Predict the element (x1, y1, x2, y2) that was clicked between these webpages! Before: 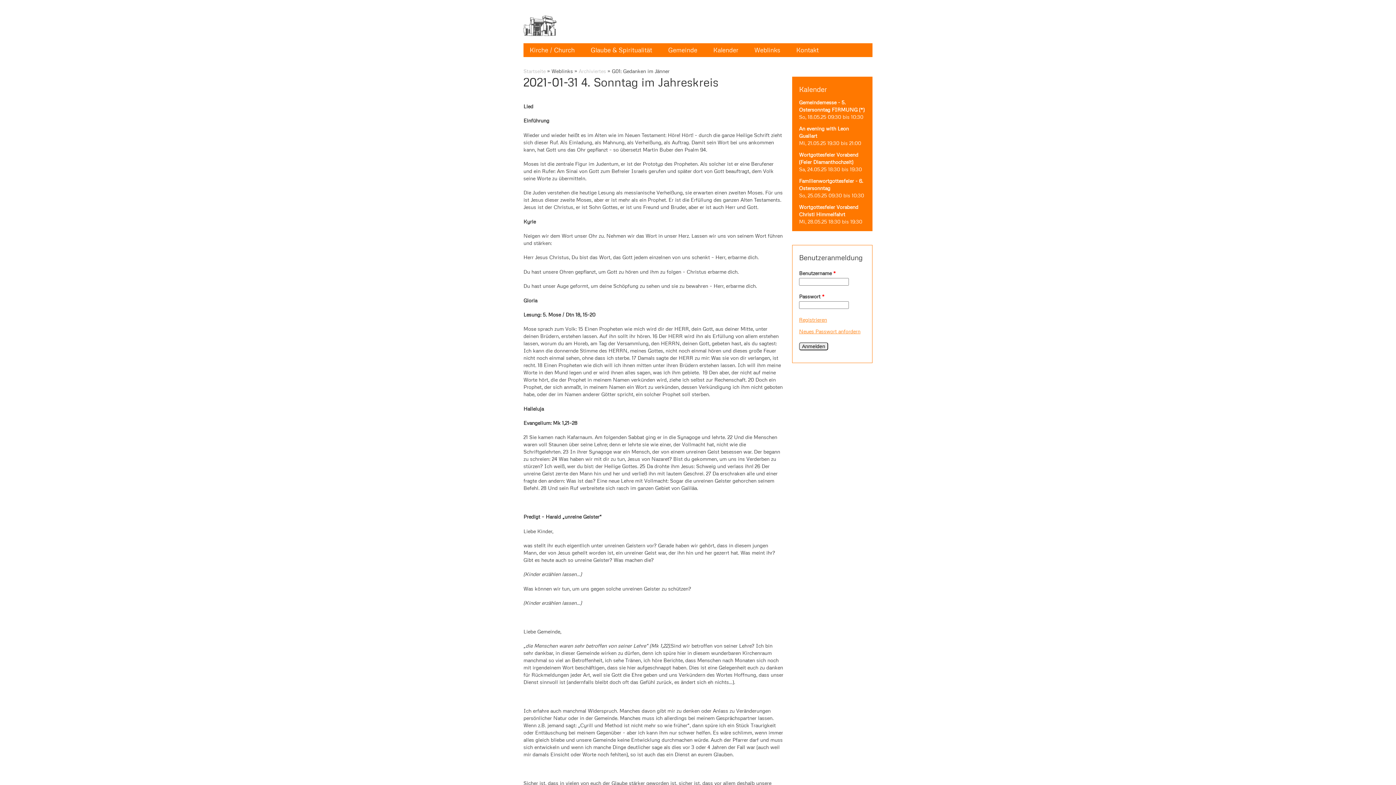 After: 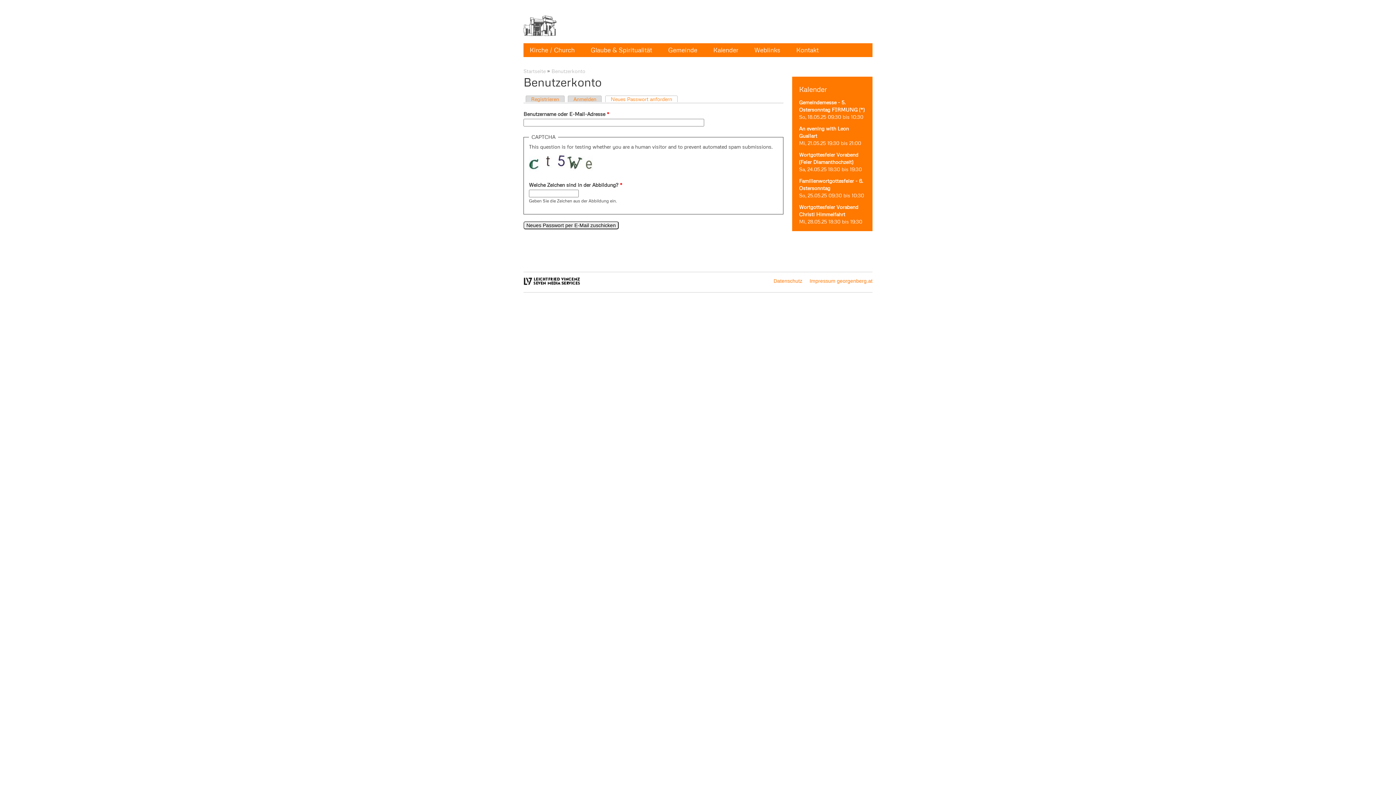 Action: label: Neues Passwort anfordern bbox: (799, 328, 860, 334)